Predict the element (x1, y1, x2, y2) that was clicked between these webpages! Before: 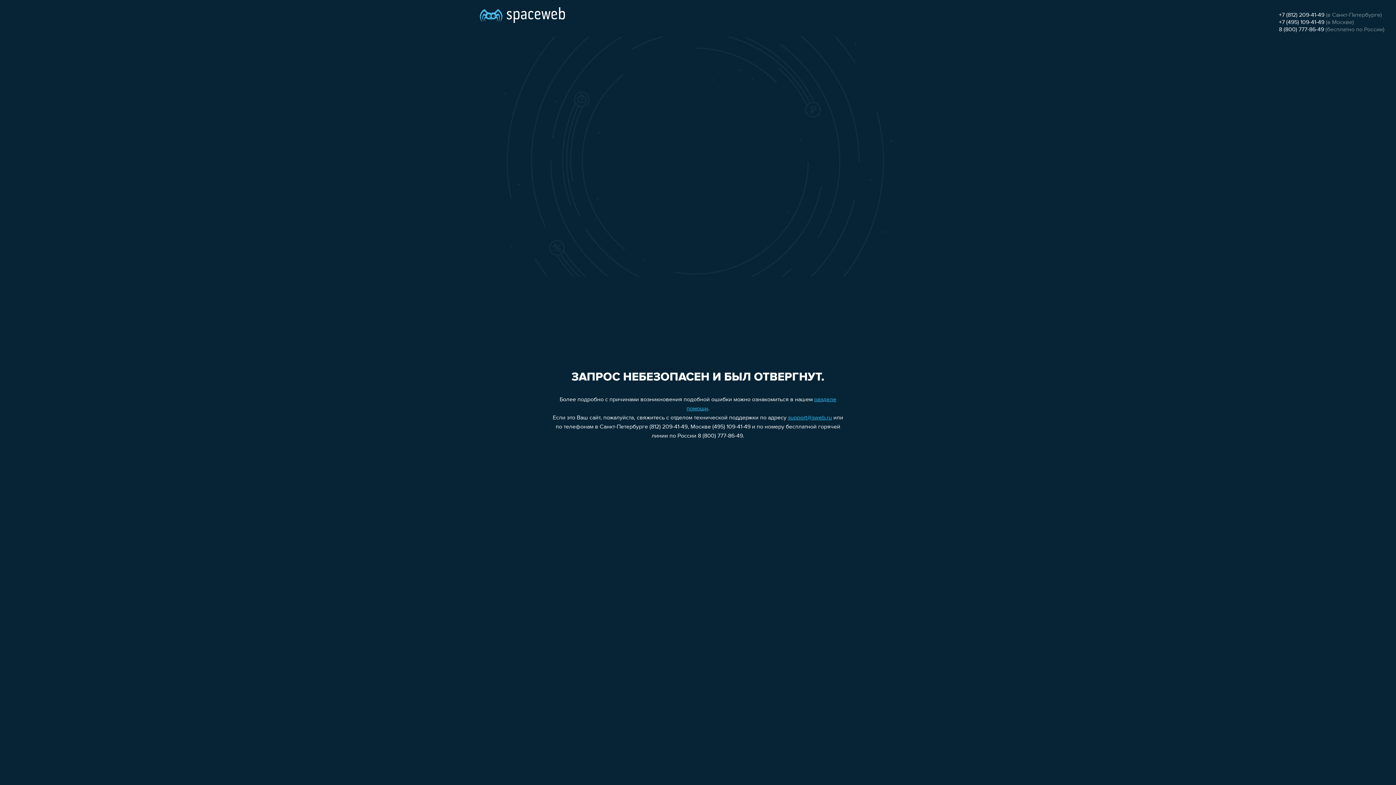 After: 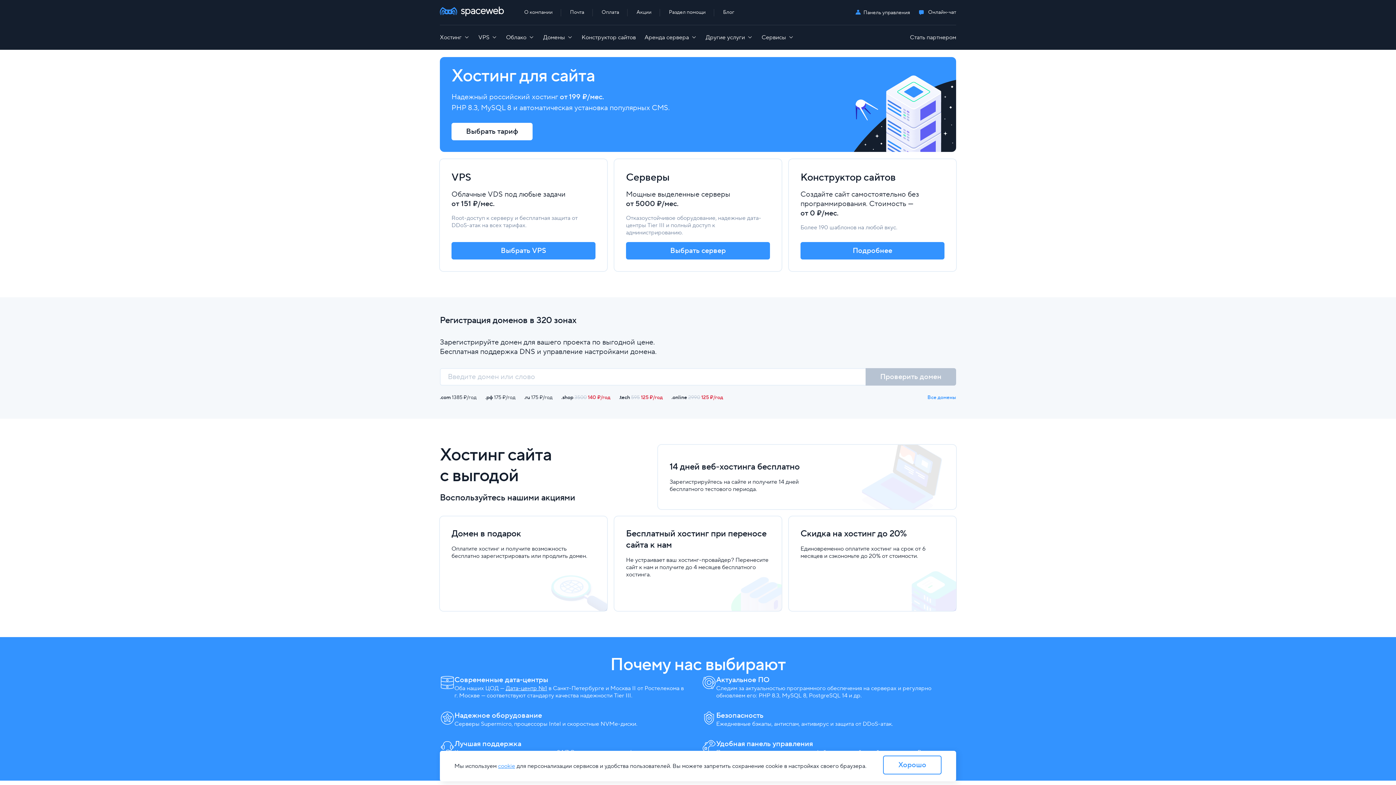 Action: bbox: (480, 0, 565, 25)